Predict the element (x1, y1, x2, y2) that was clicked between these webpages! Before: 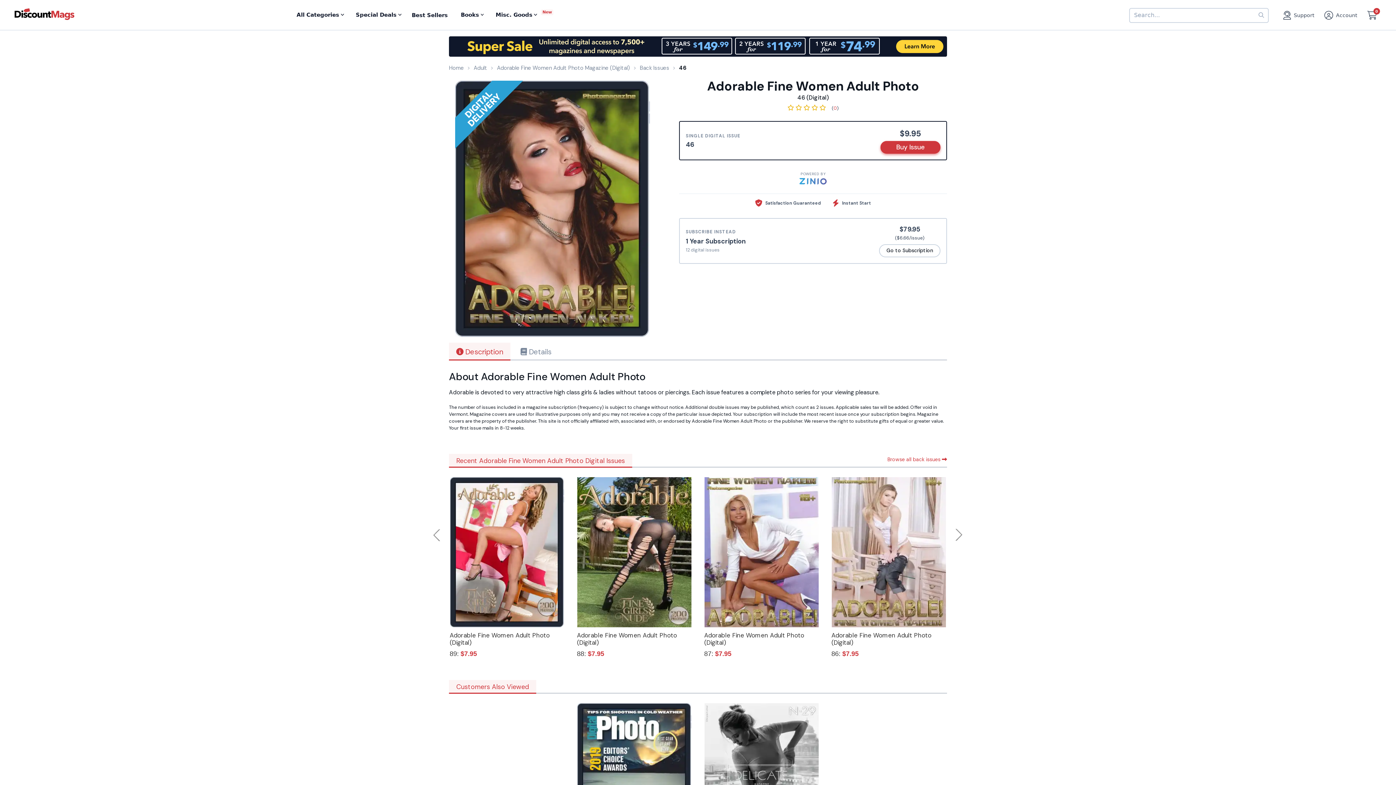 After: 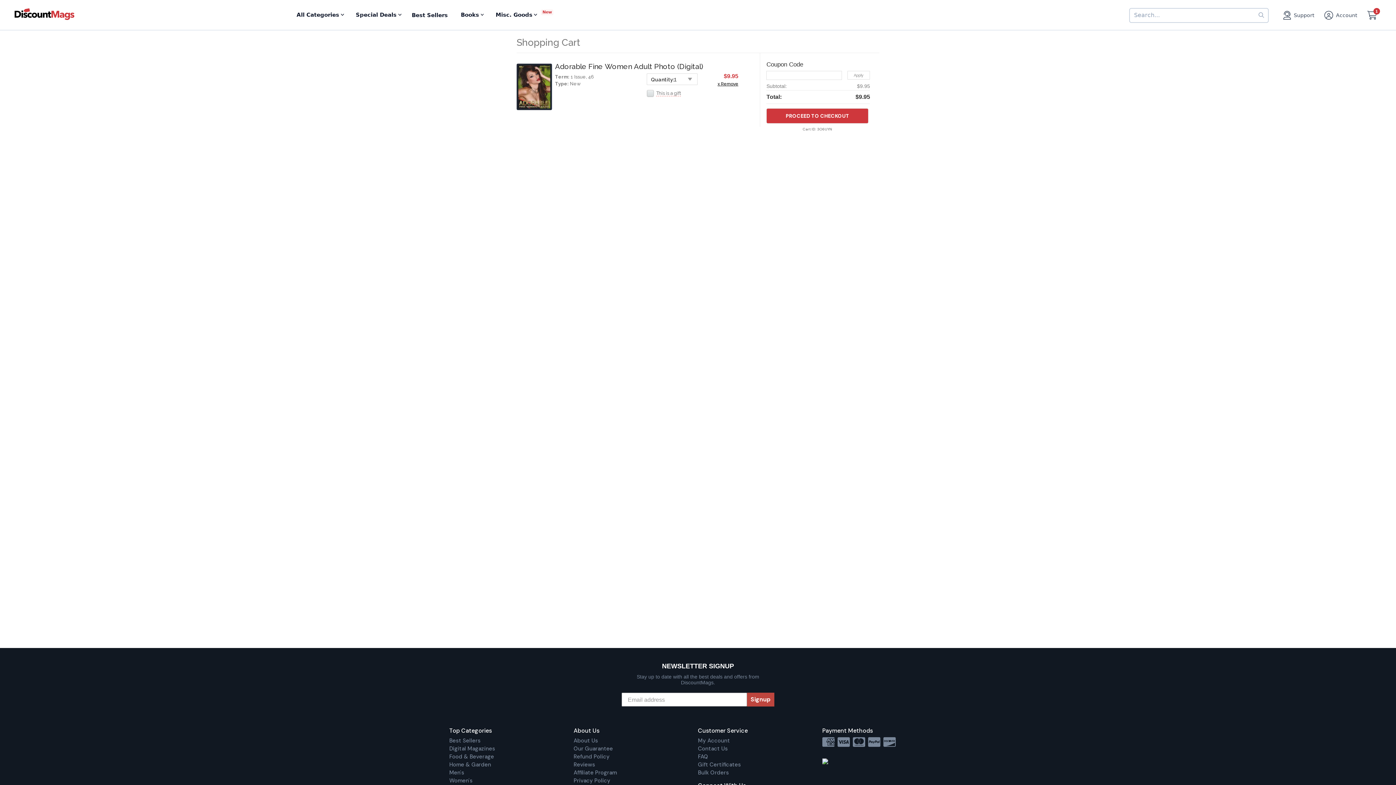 Action: label: Buy Issue bbox: (880, 140, 940, 153)